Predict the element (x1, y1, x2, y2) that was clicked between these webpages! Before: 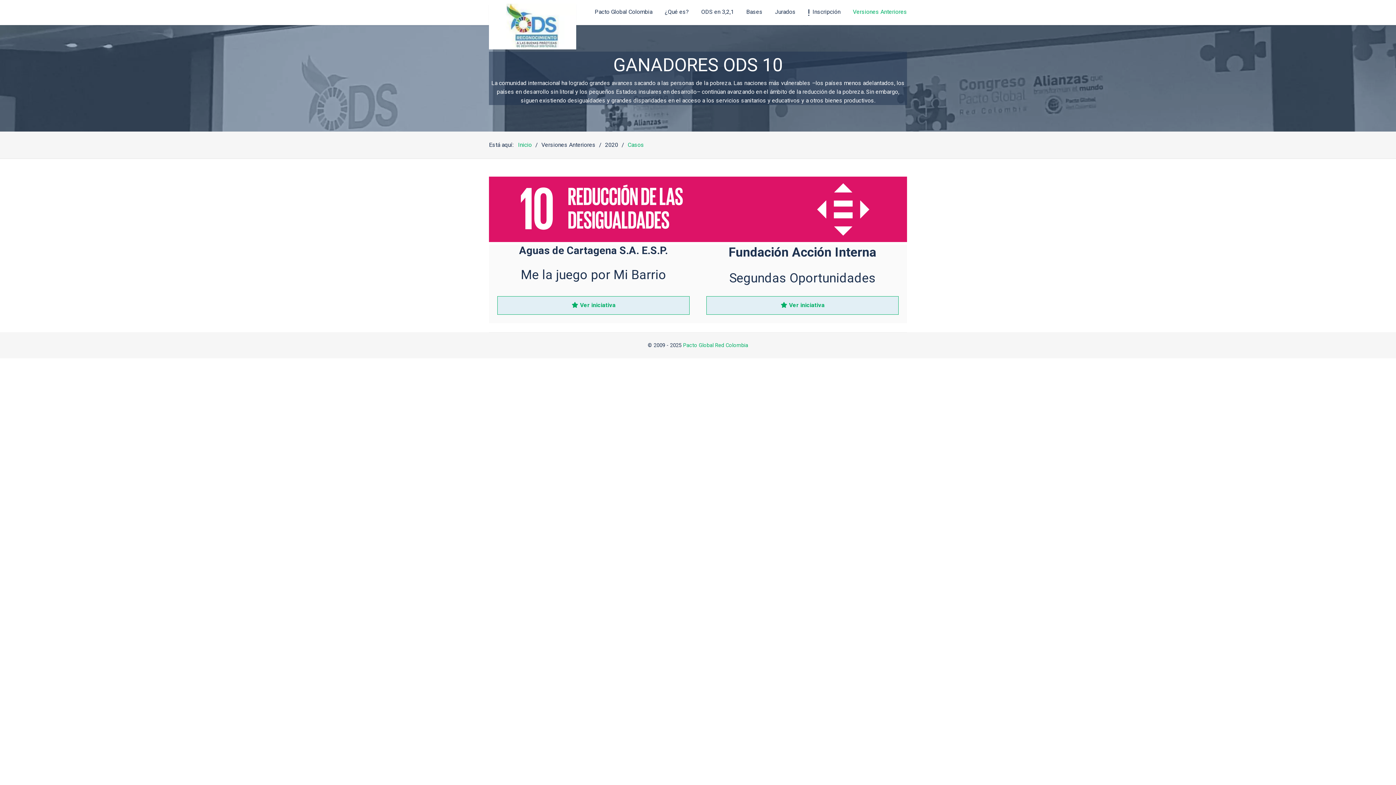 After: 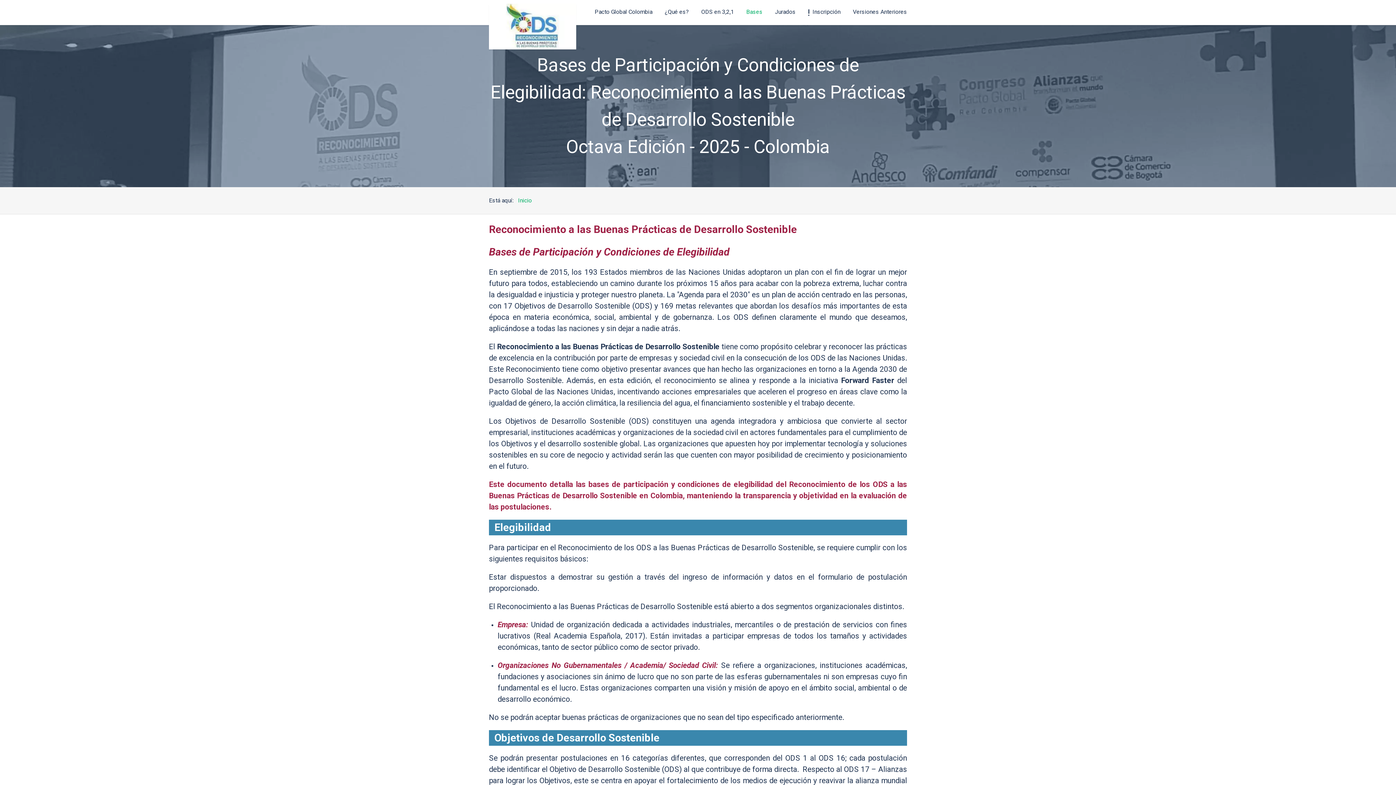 Action: bbox: (741, 0, 768, 25) label: Bases